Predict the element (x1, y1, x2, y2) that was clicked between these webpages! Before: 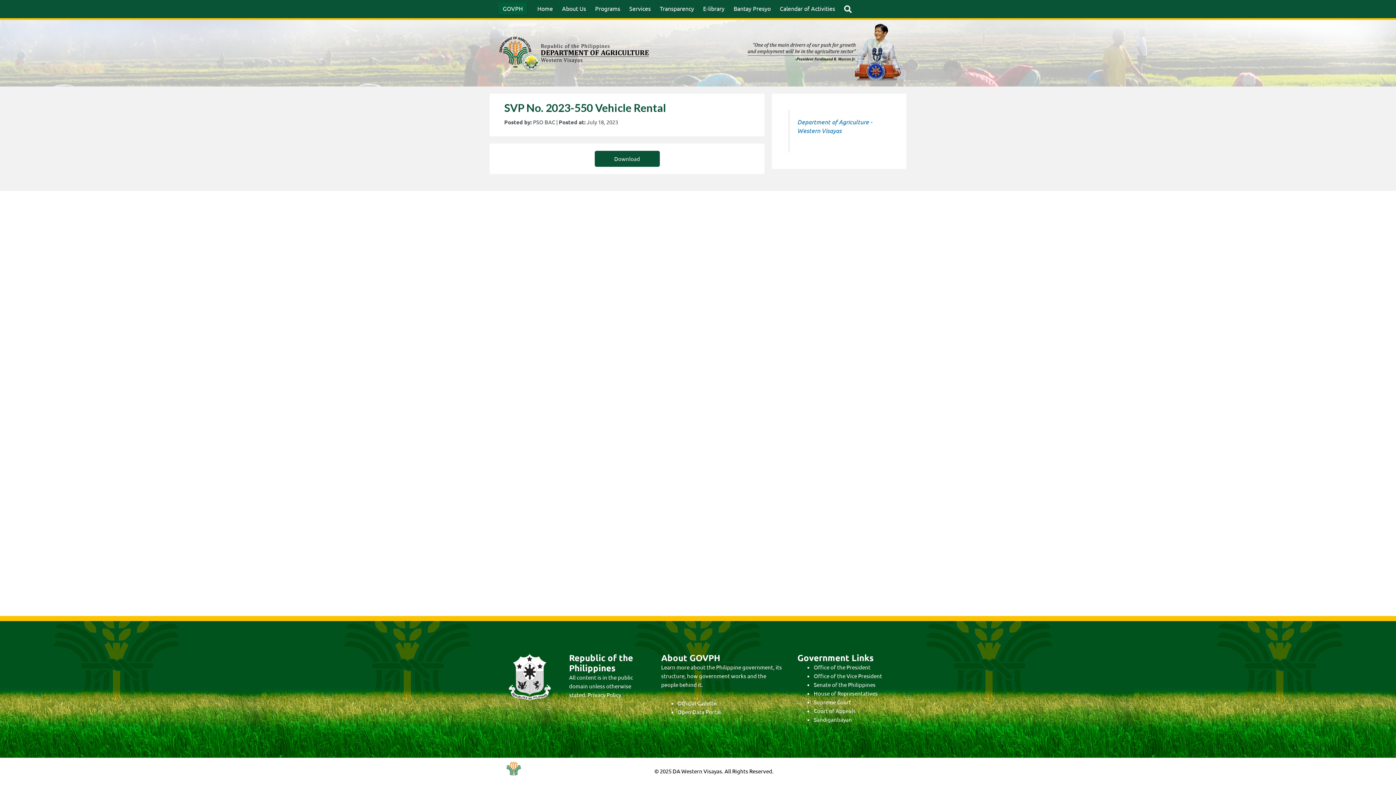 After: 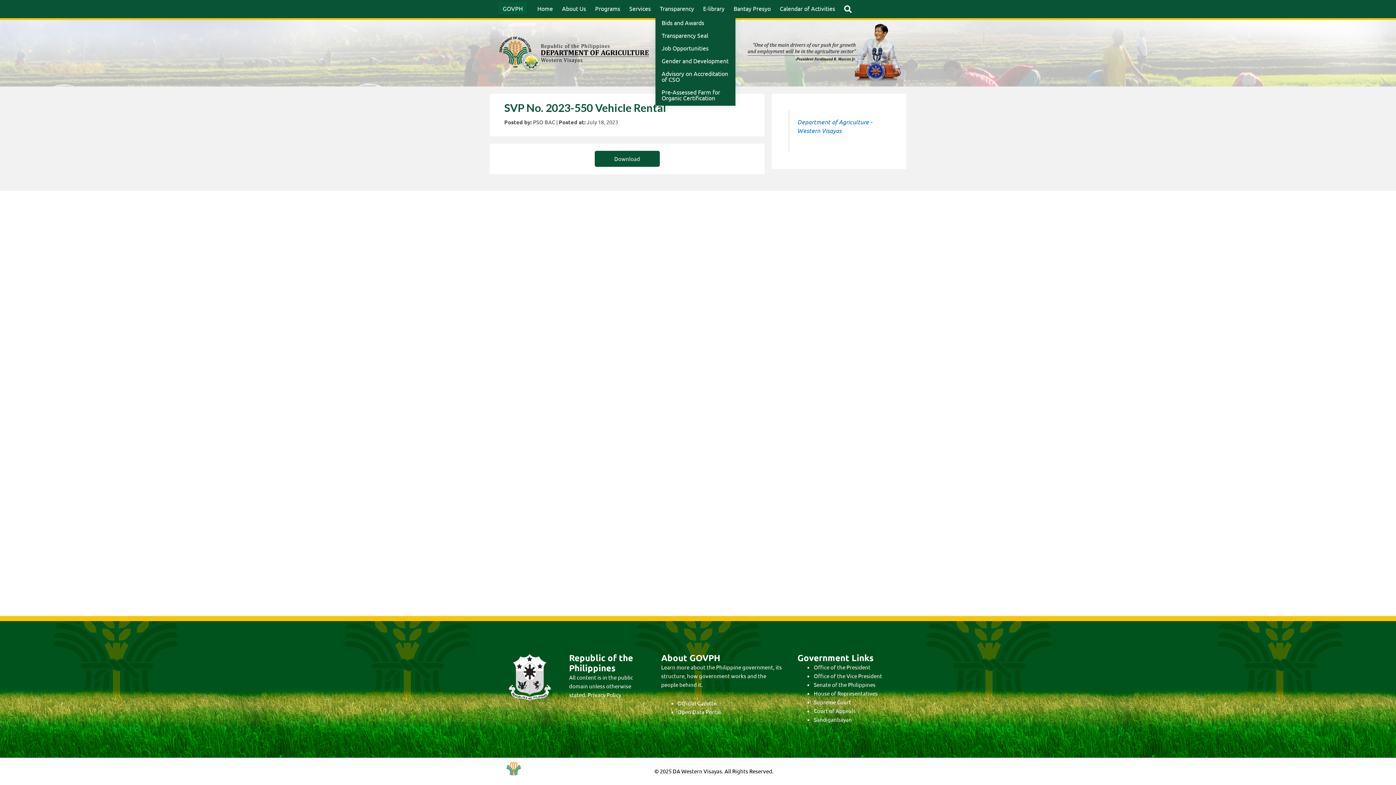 Action: bbox: (655, 2, 698, 14) label: Transparency